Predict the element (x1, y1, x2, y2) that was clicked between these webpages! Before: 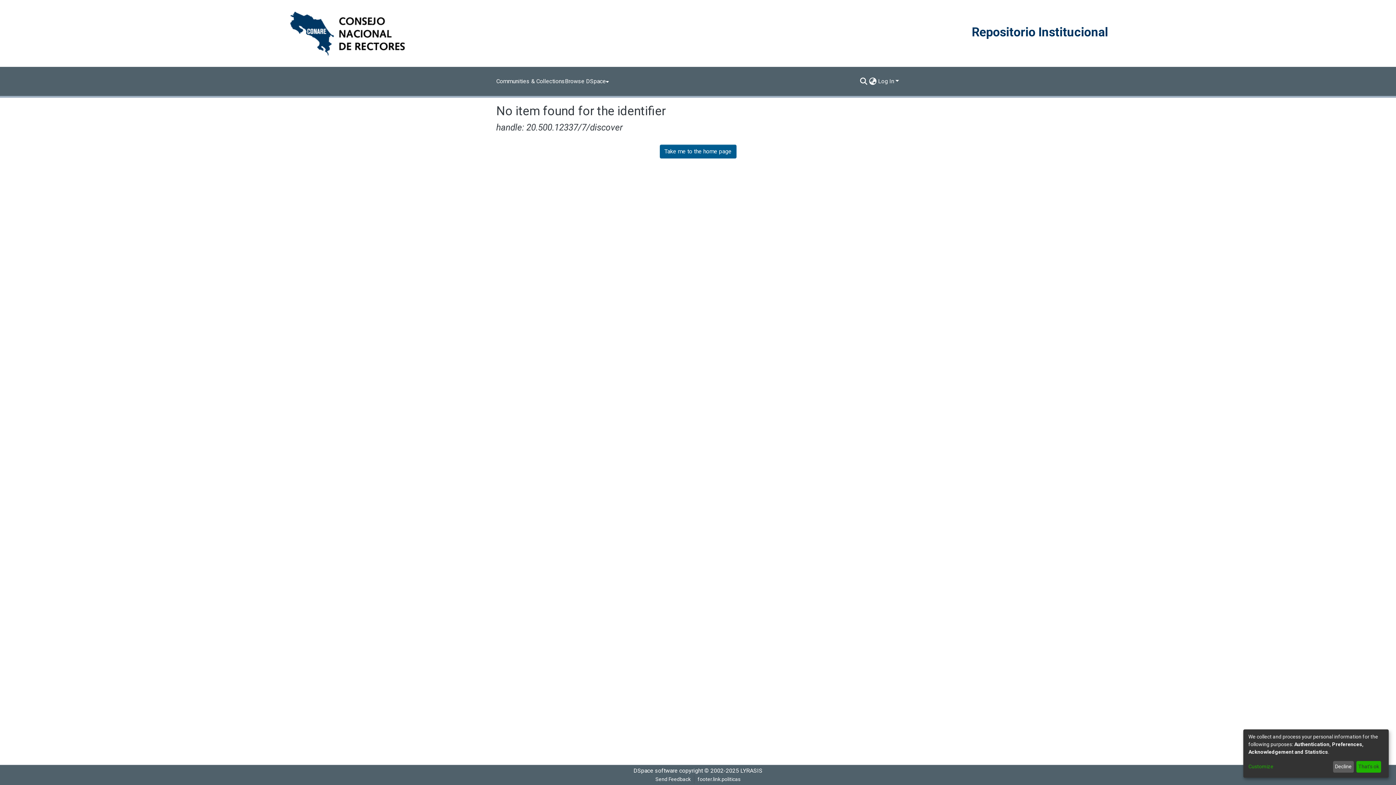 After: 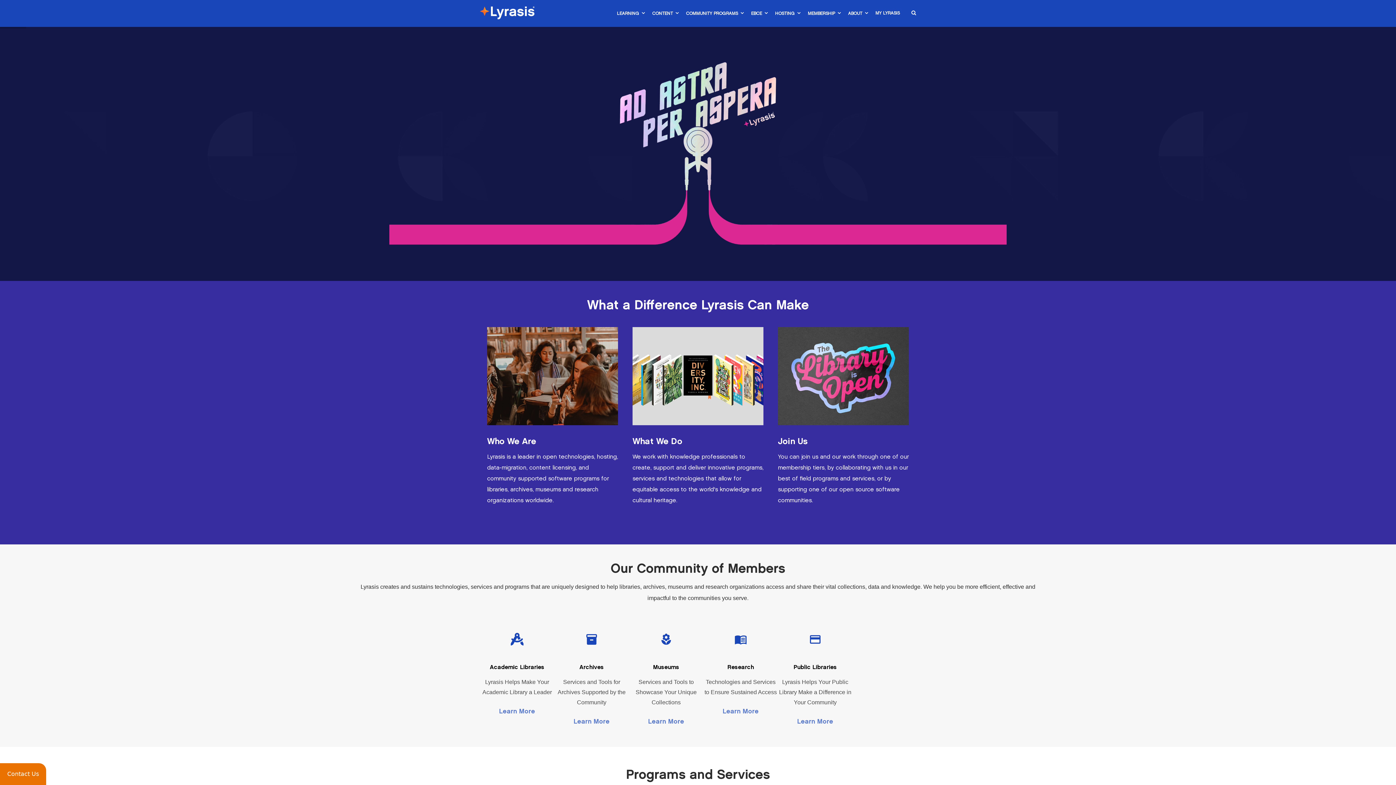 Action: bbox: (740, 767, 762, 774) label: LYRASIS